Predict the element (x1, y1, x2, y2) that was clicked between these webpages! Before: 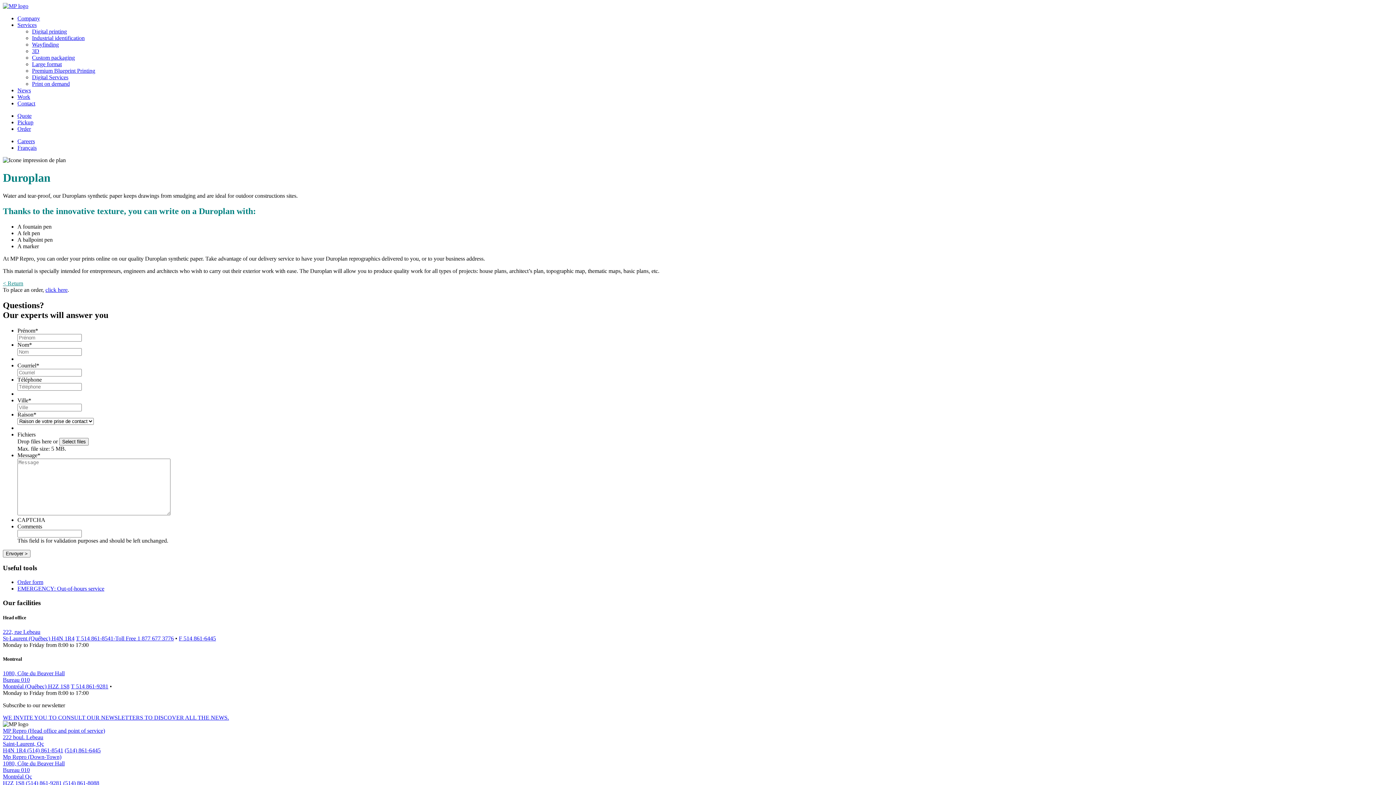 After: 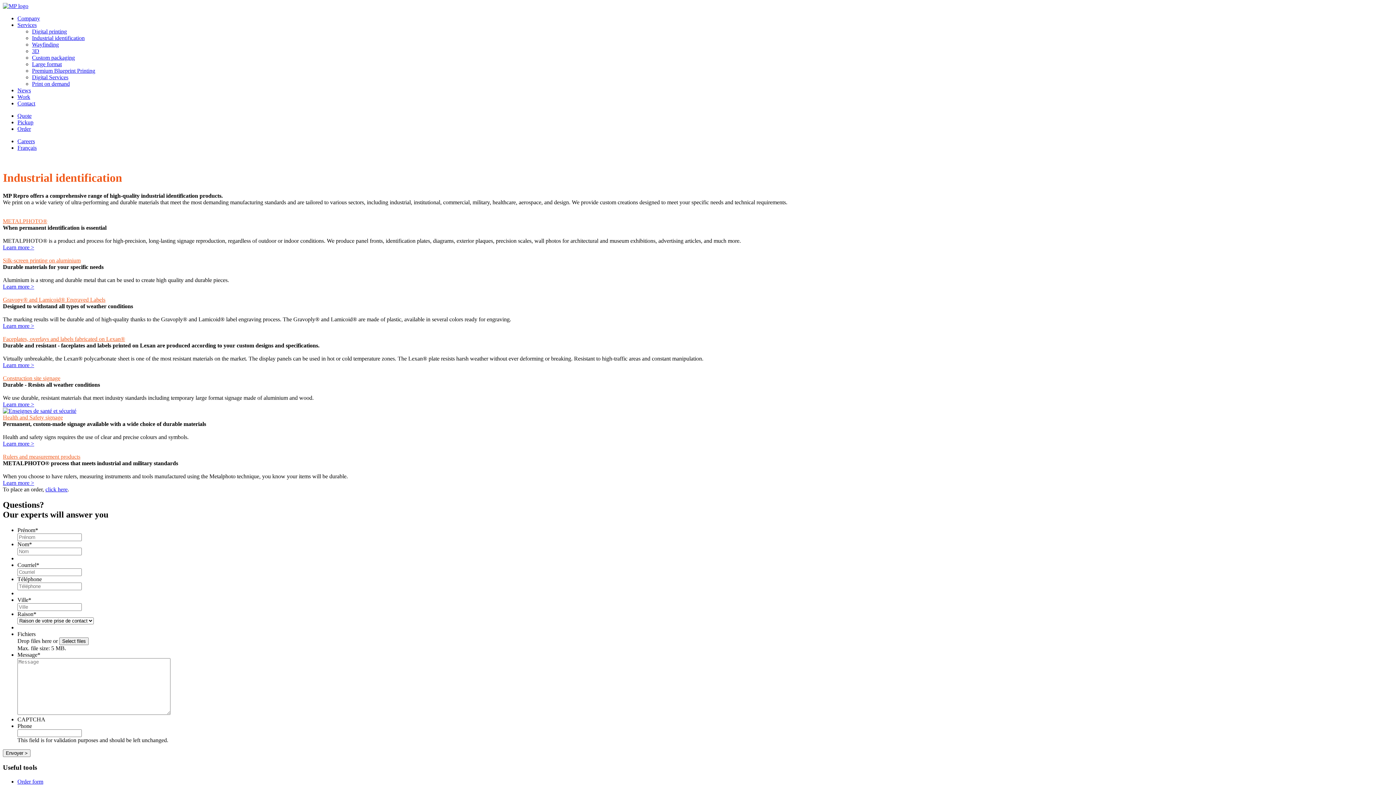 Action: bbox: (32, 34, 84, 41) label: Industrial identification